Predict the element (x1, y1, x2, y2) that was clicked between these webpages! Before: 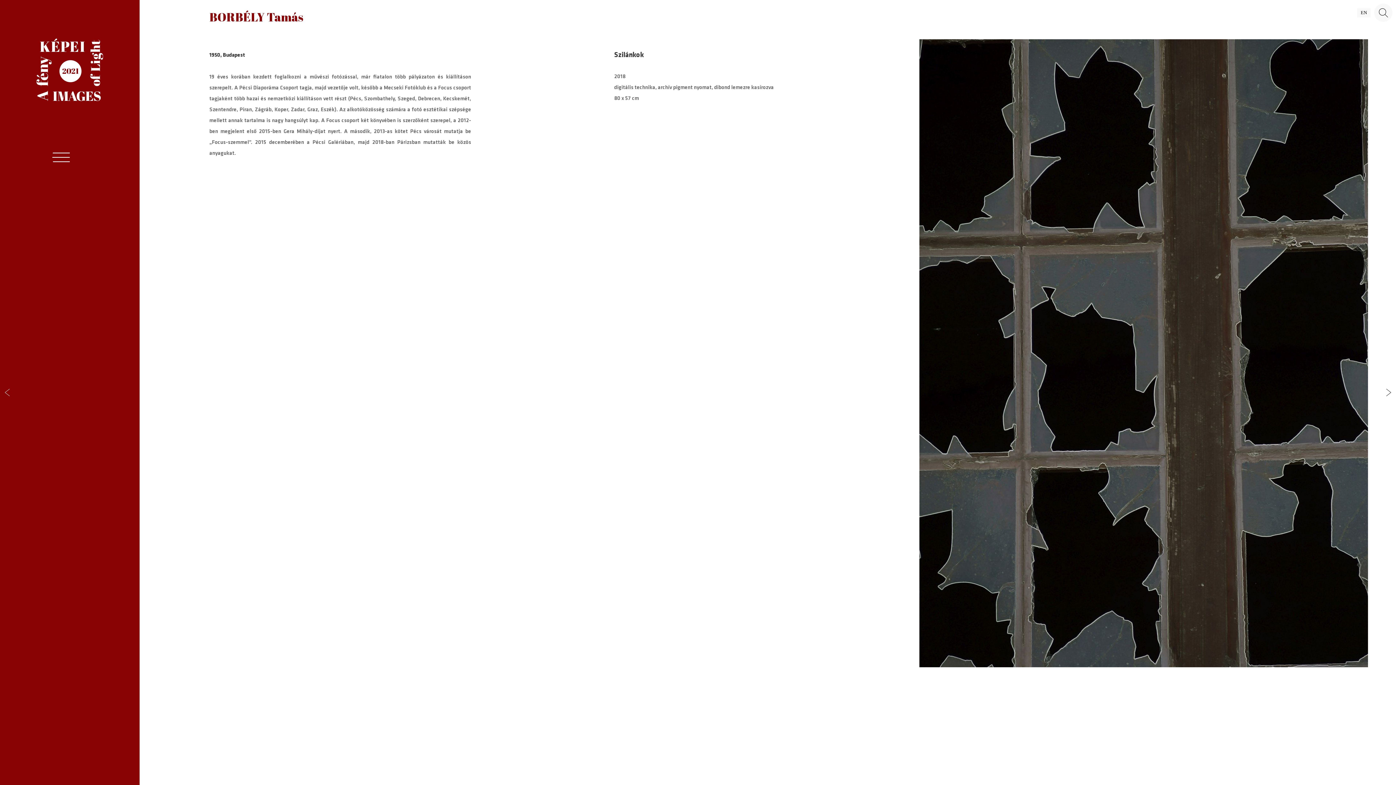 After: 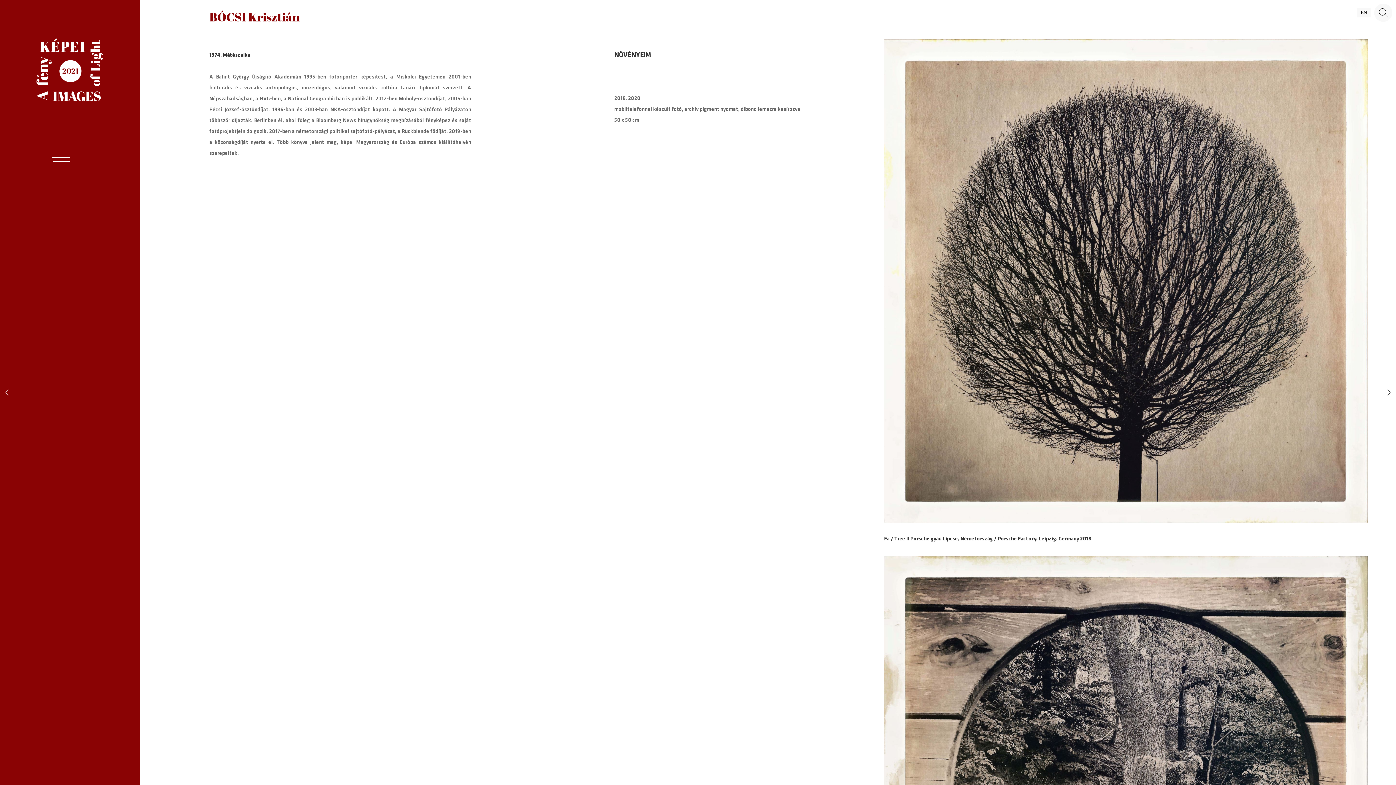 Action: bbox: (0, 385, 14, 400)